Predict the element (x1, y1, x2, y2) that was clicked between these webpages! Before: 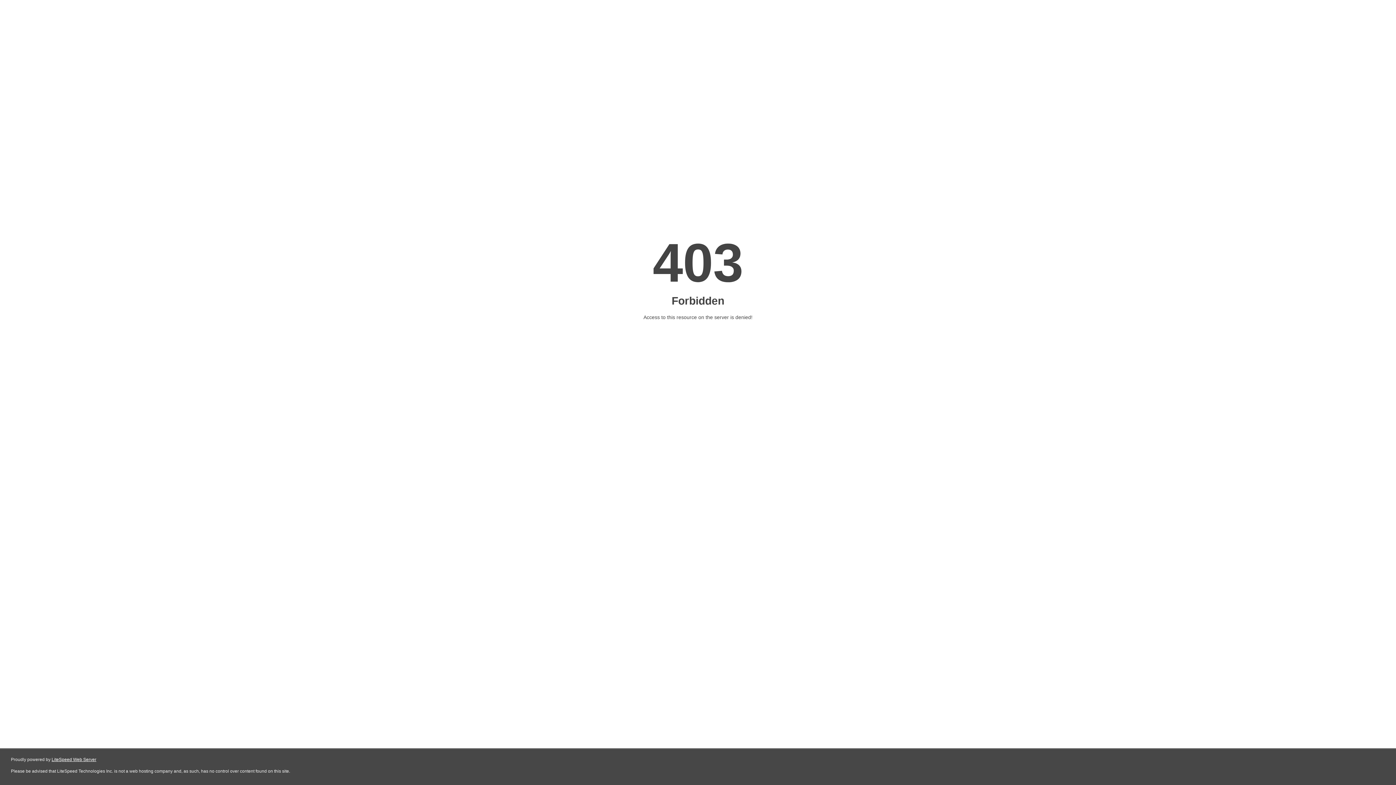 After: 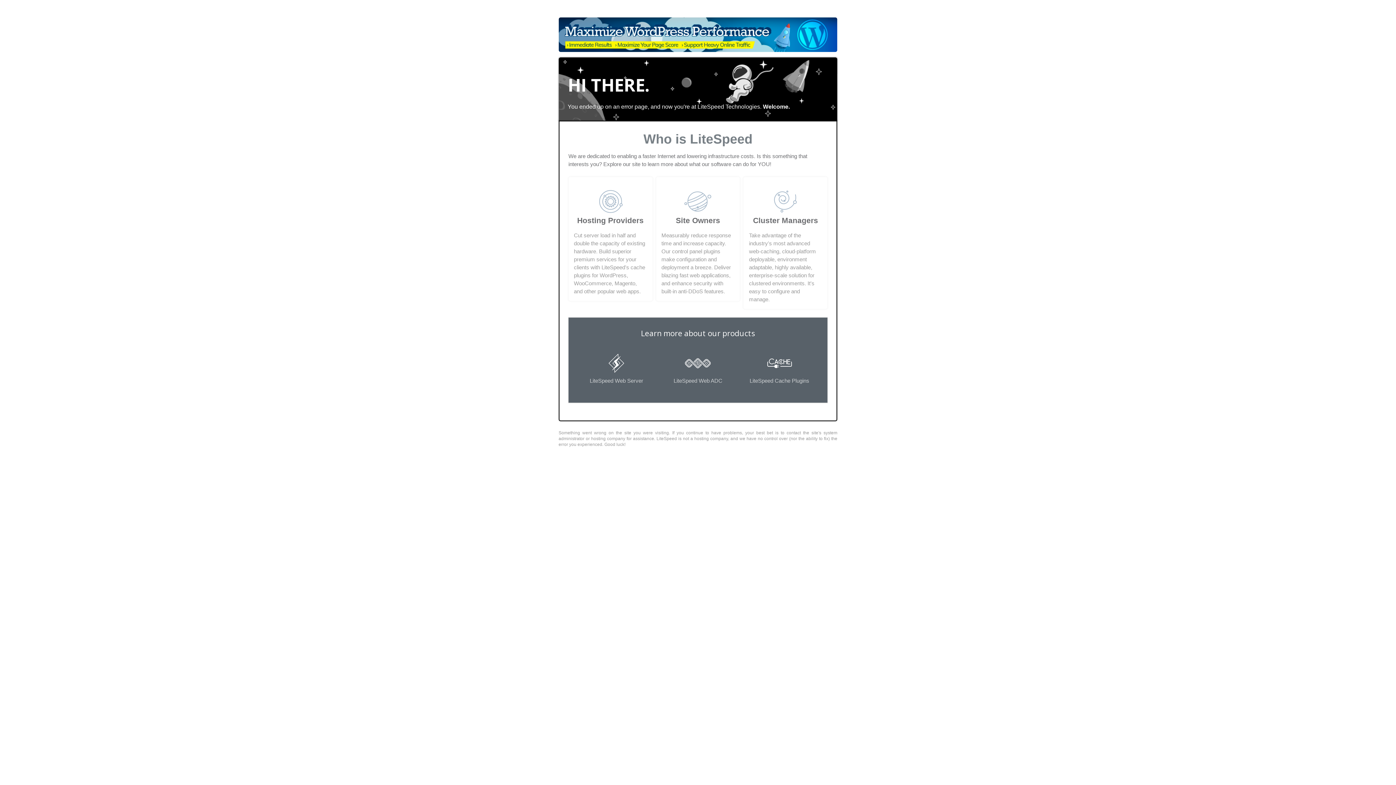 Action: label: LiteSpeed Web Server bbox: (51, 757, 96, 762)